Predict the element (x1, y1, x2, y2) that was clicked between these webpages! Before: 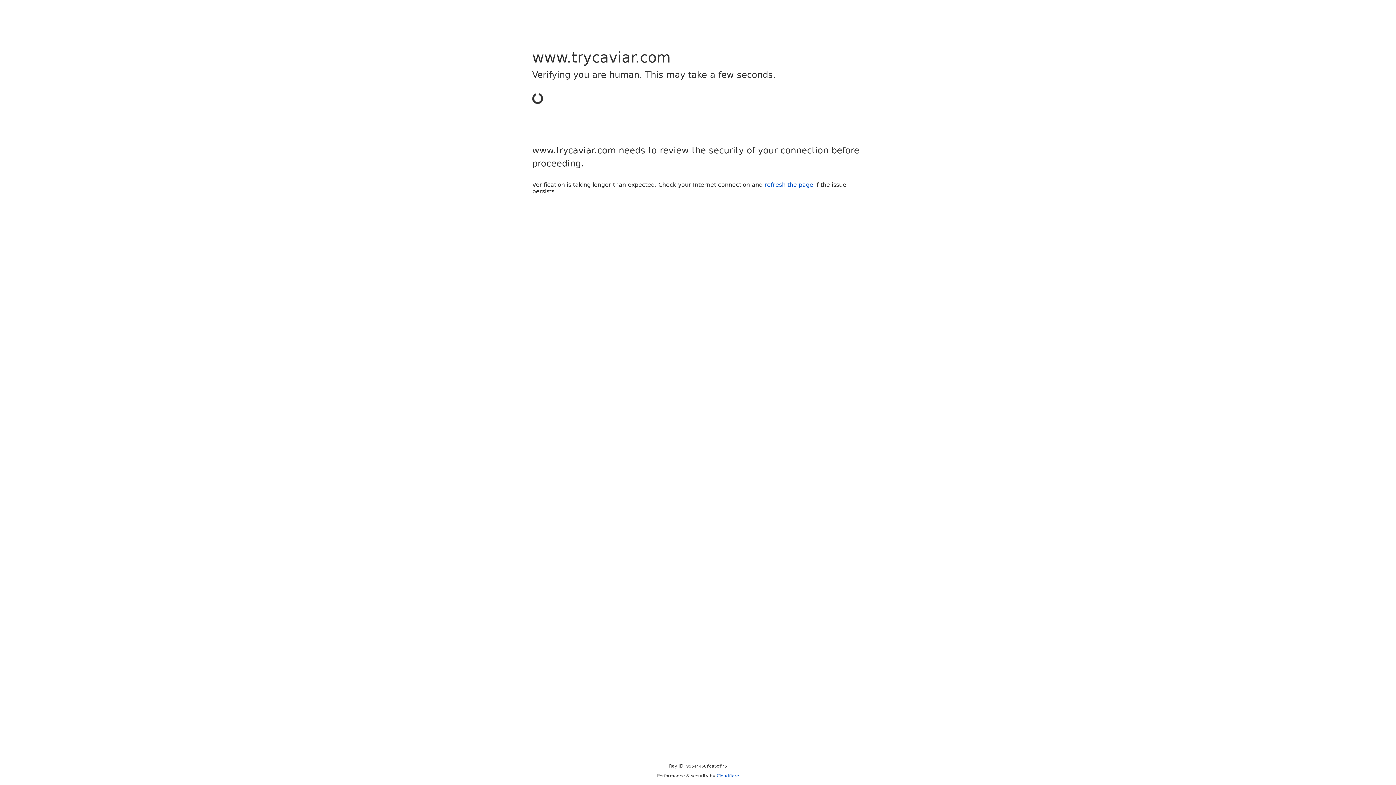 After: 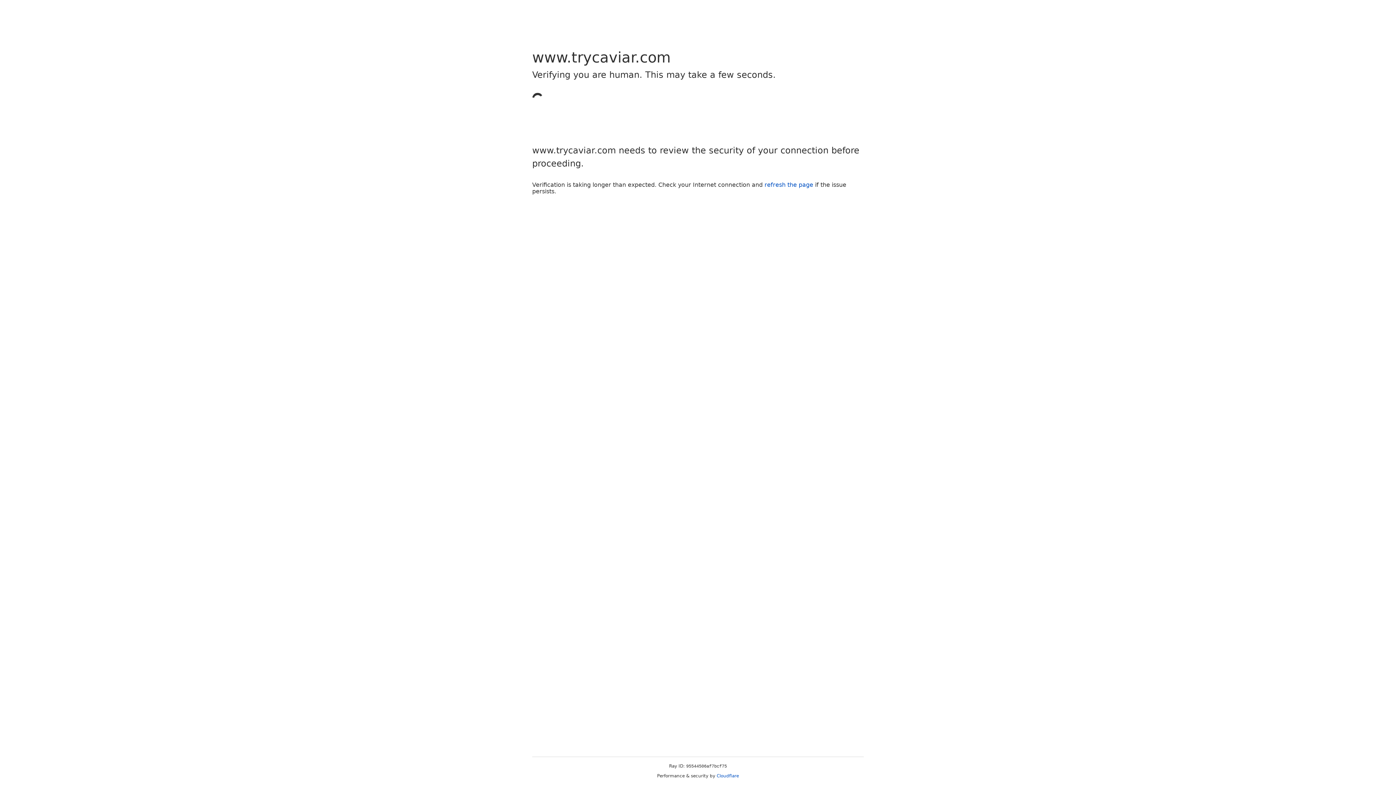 Action: label: Cloudflare bbox: (716, 773, 739, 778)